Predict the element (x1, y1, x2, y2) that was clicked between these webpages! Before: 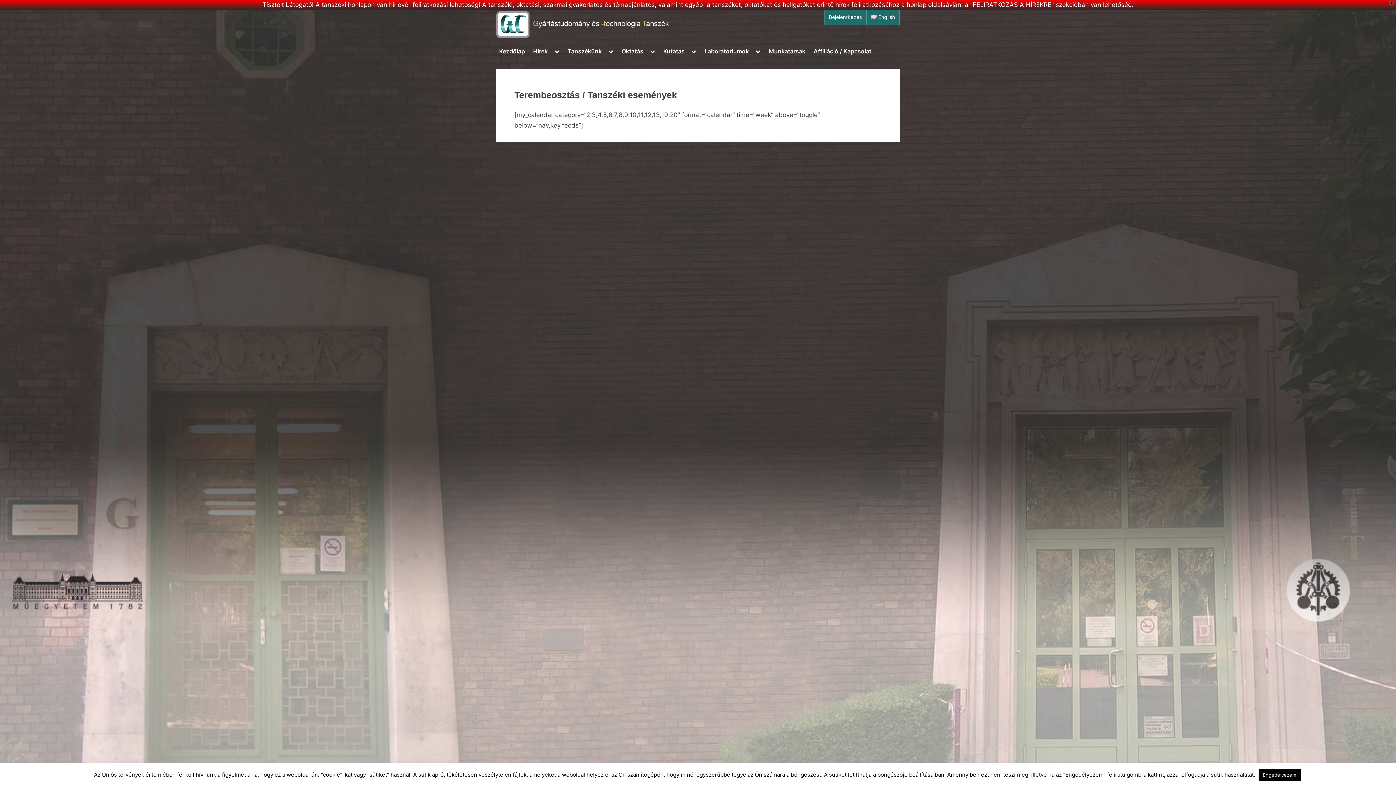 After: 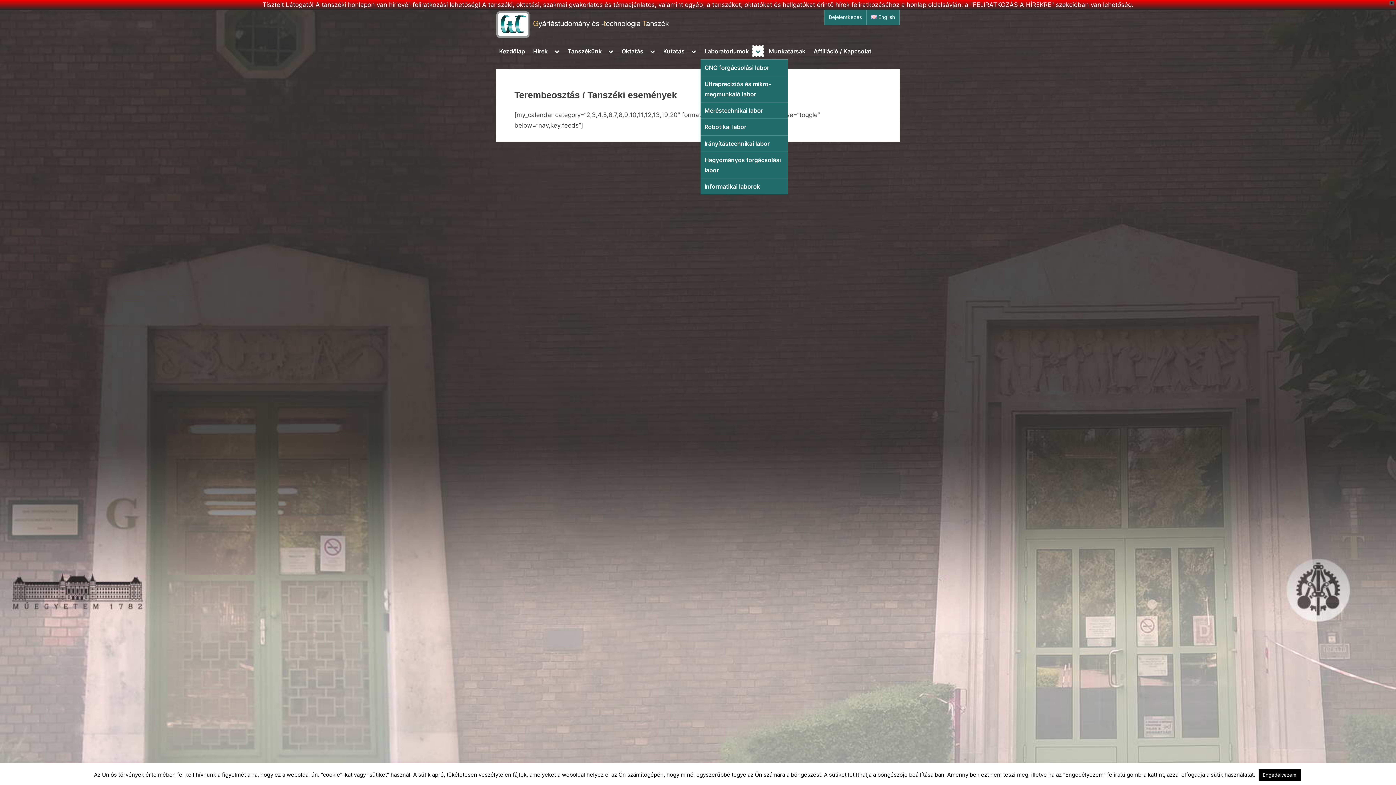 Action: bbox: (752, 46, 763, 56) label: Toggle sub-menu